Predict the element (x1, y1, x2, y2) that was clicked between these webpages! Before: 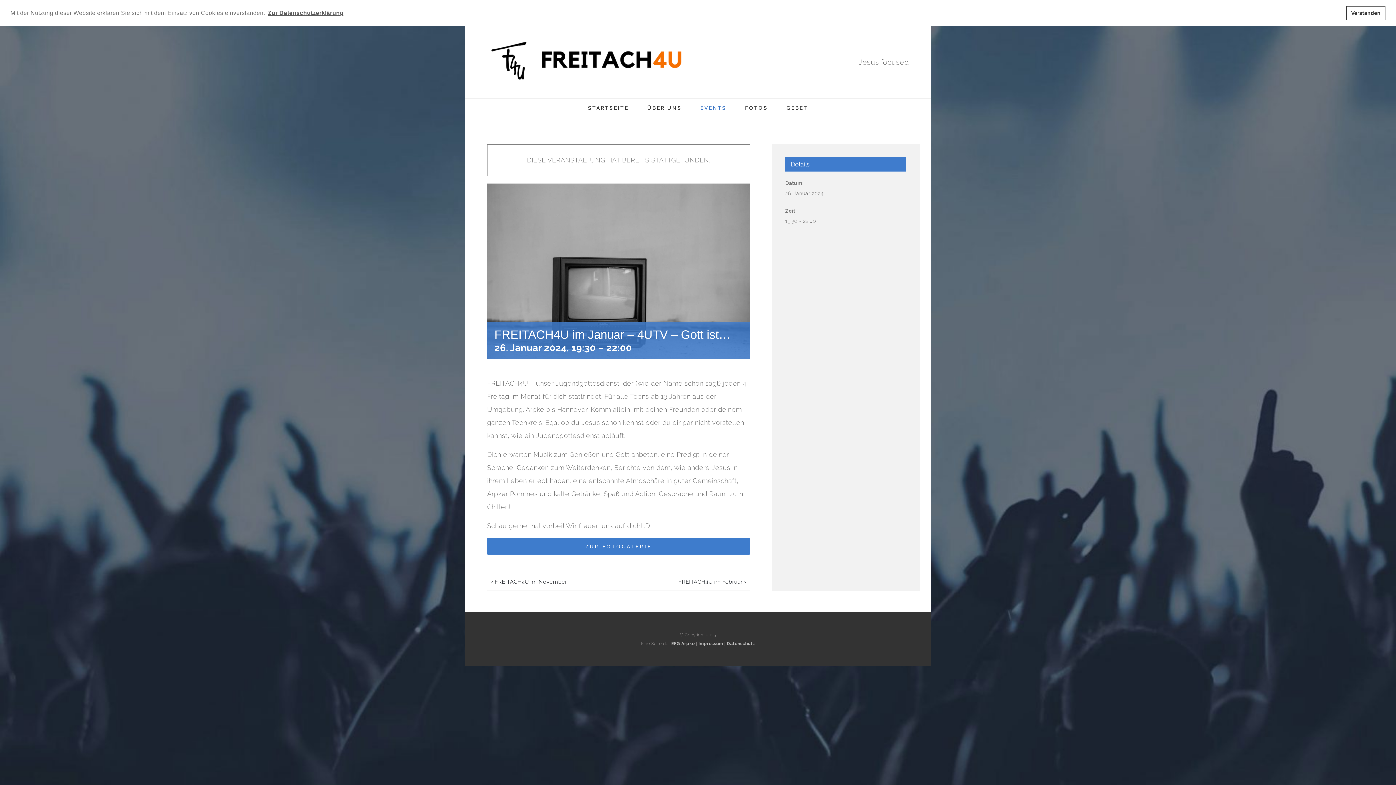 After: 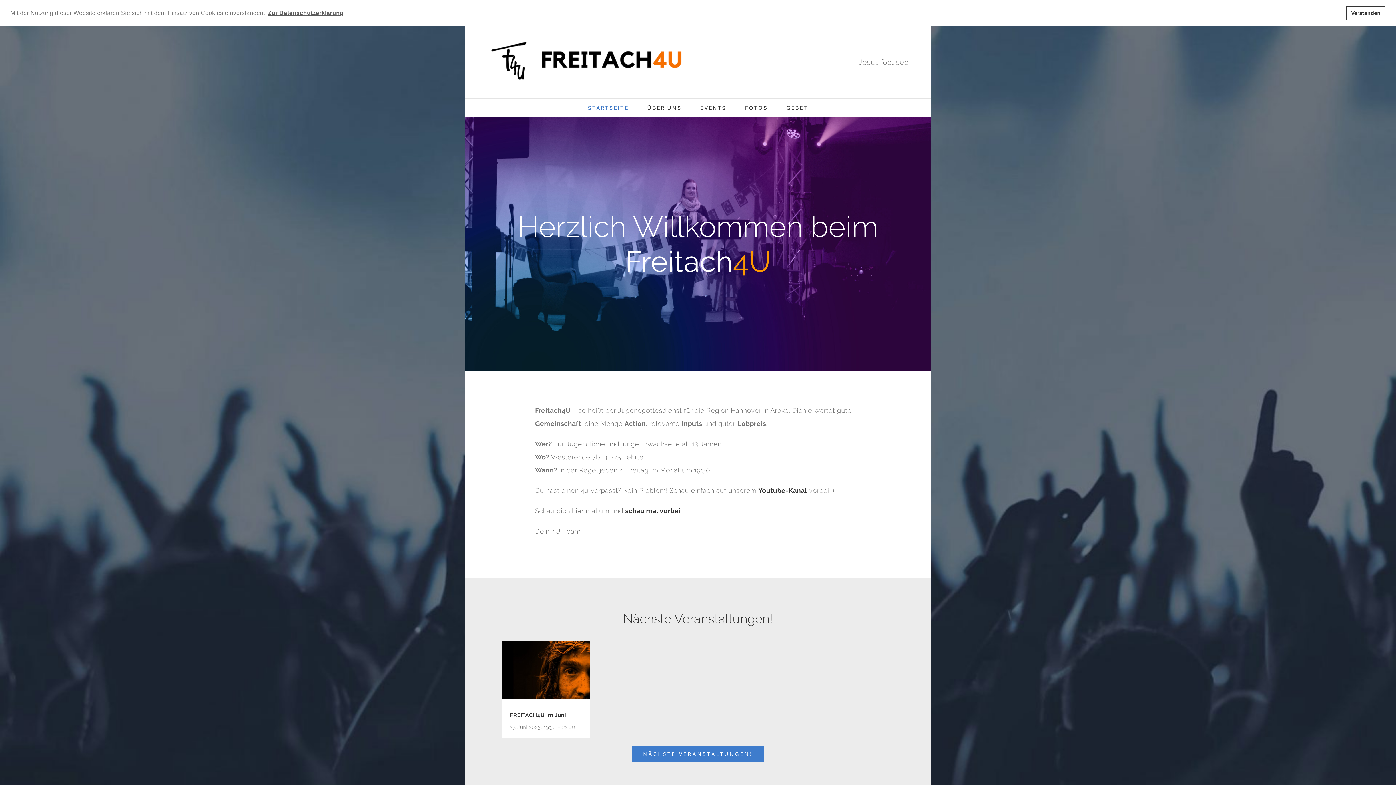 Action: label: STARTSEITE bbox: (580, 104, 637, 110)